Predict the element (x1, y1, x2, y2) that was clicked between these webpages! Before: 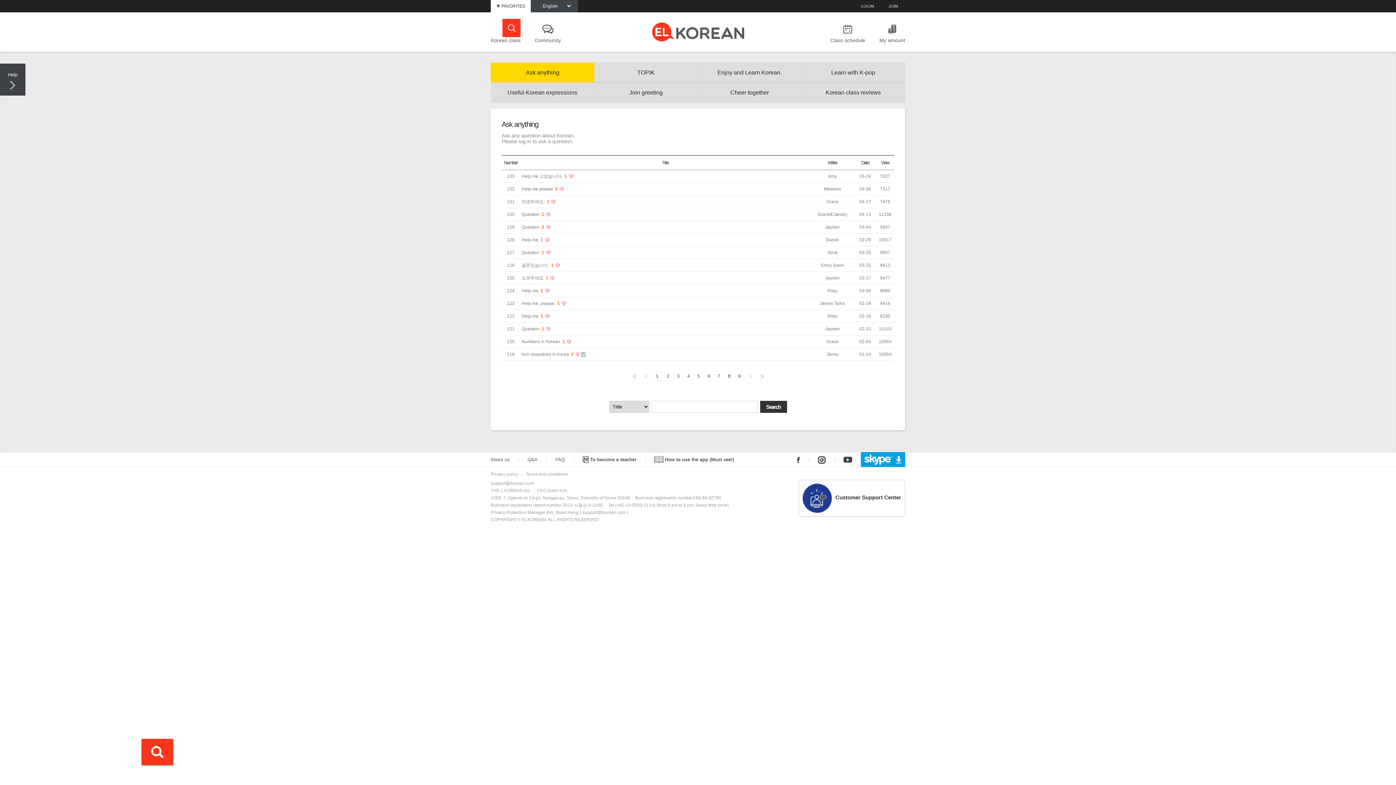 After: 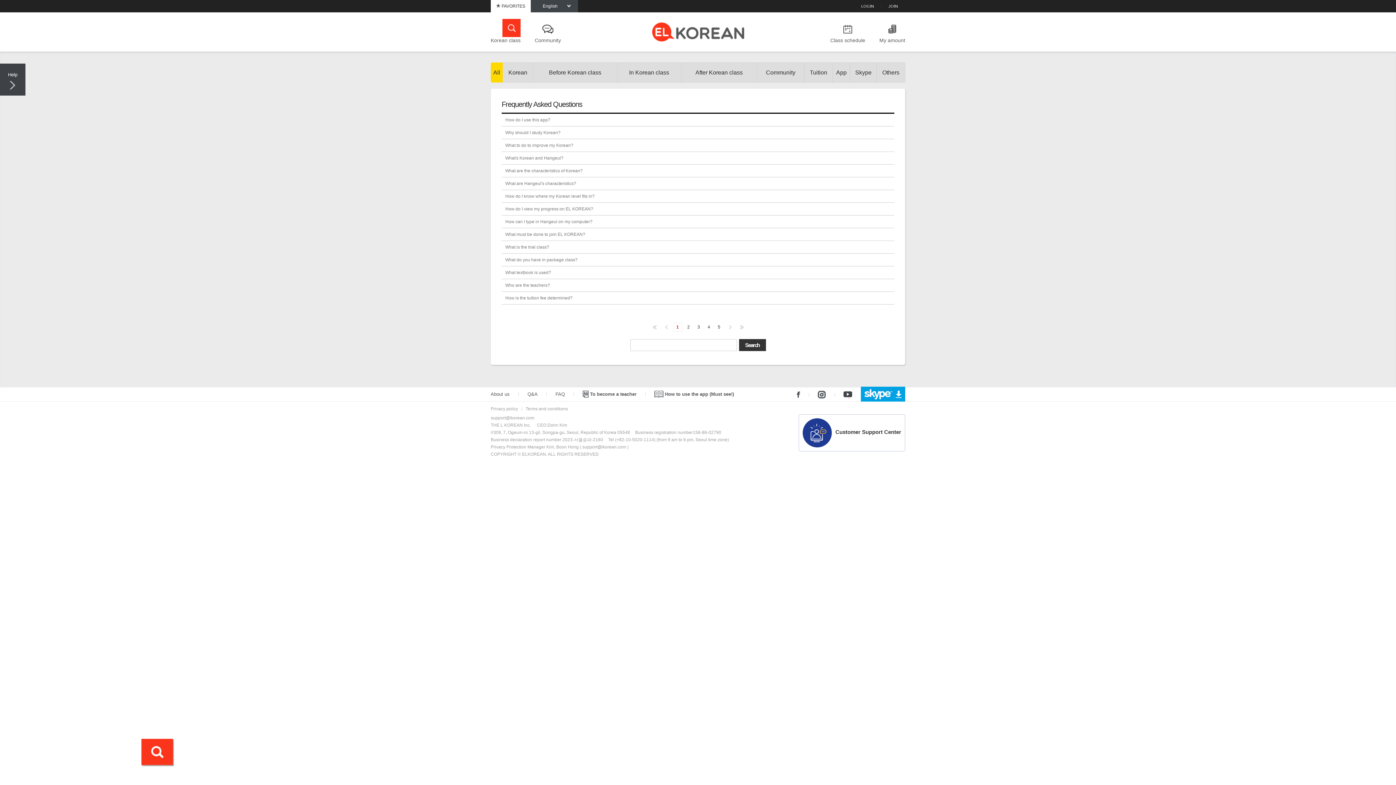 Action: label: FAQ bbox: (546, 458, 573, 461)